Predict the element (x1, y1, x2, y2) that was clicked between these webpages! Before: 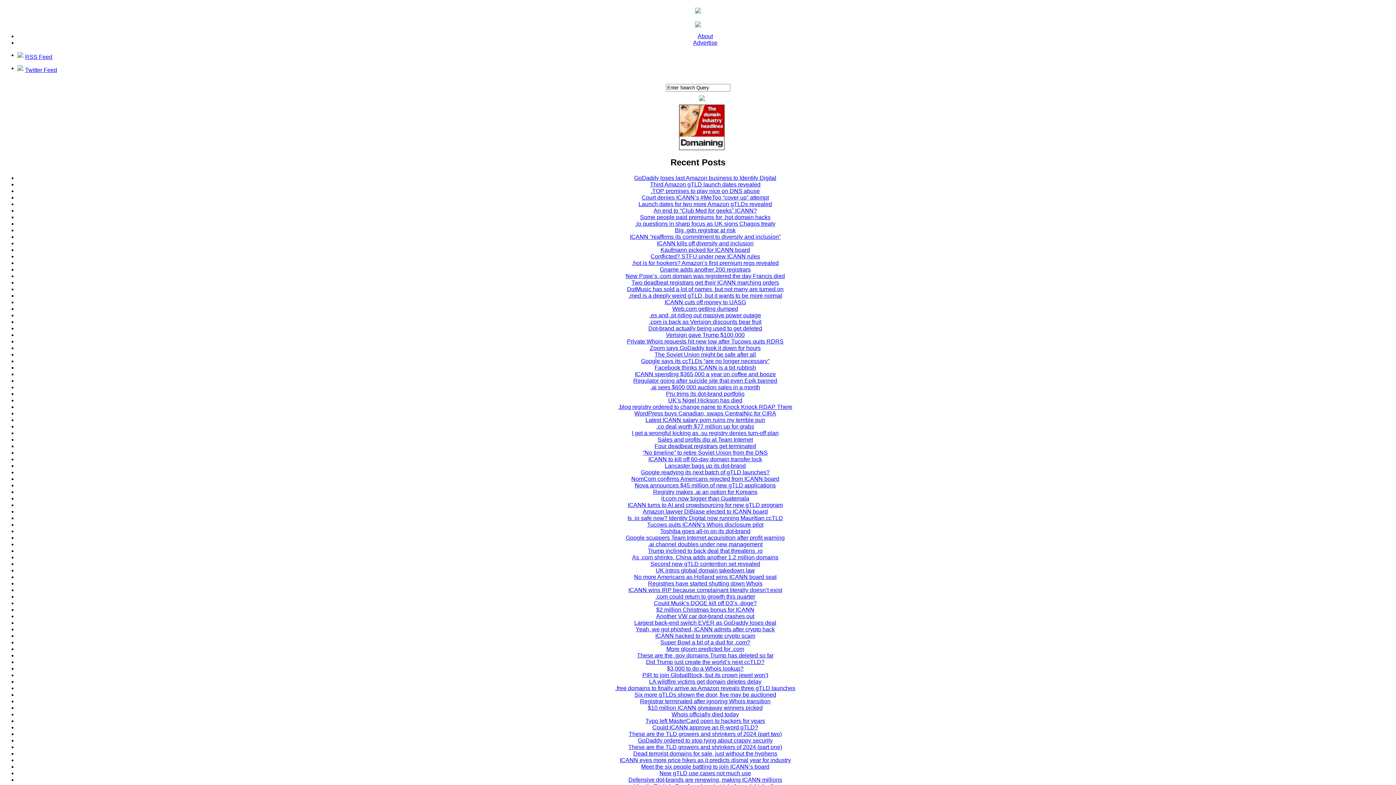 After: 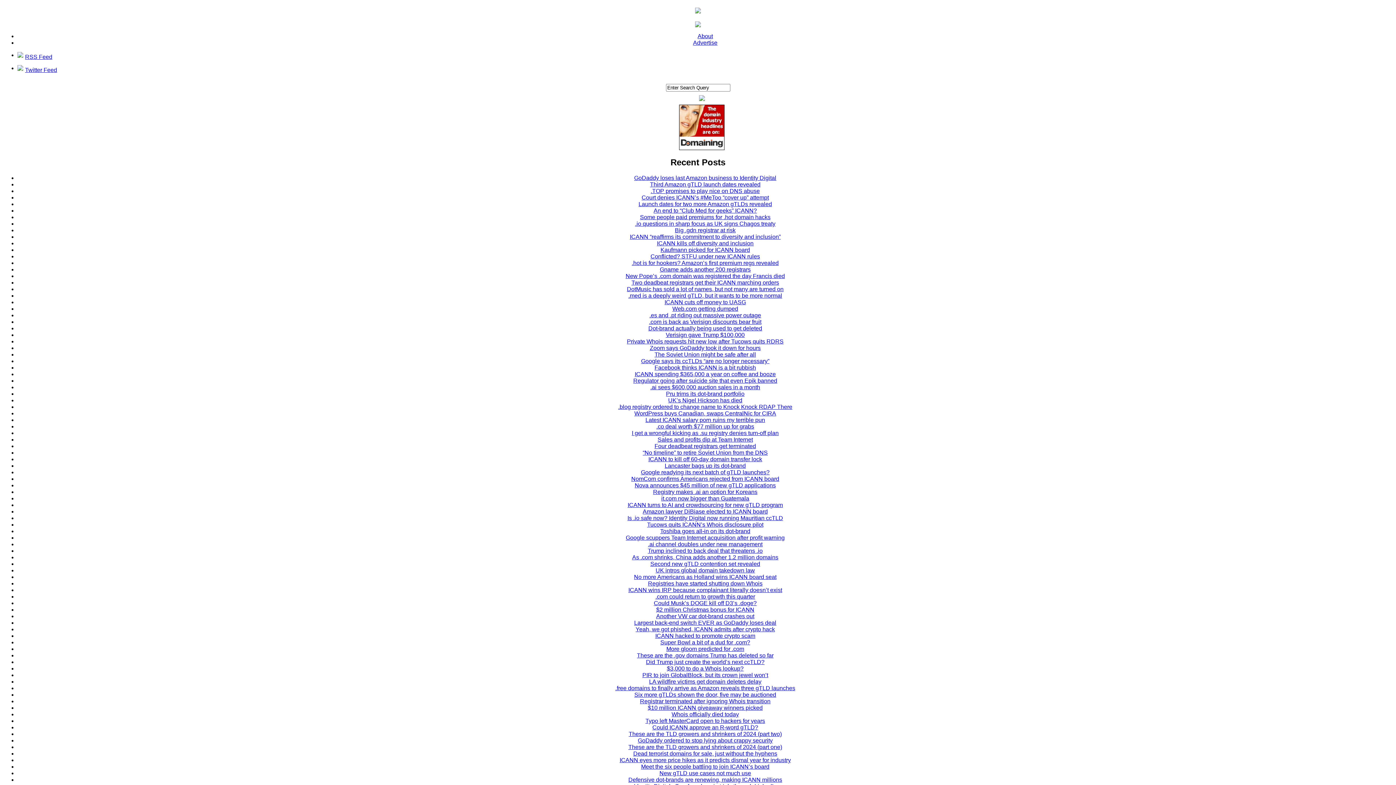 Action: bbox: (660, 528, 750, 534) label: Toshiba goes all-in on its dot-brand